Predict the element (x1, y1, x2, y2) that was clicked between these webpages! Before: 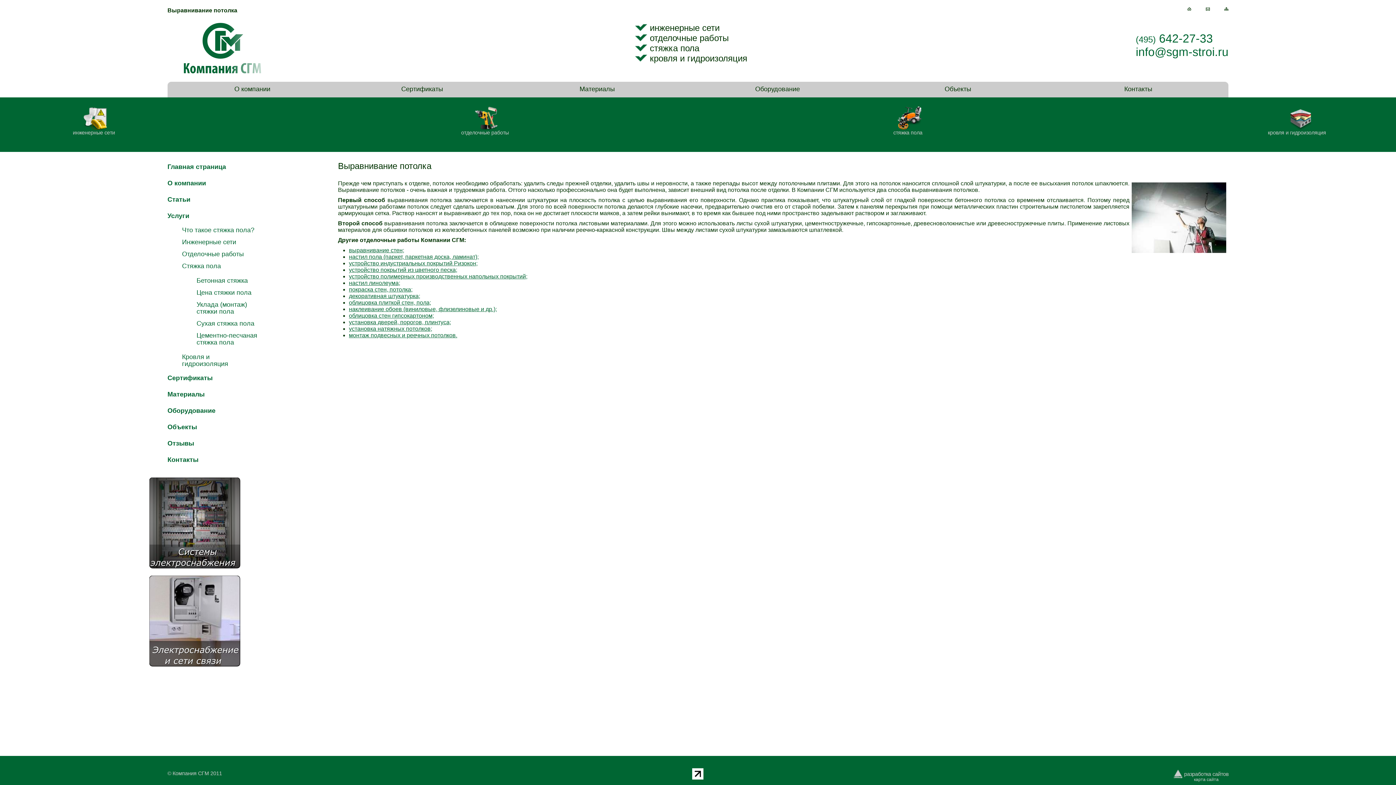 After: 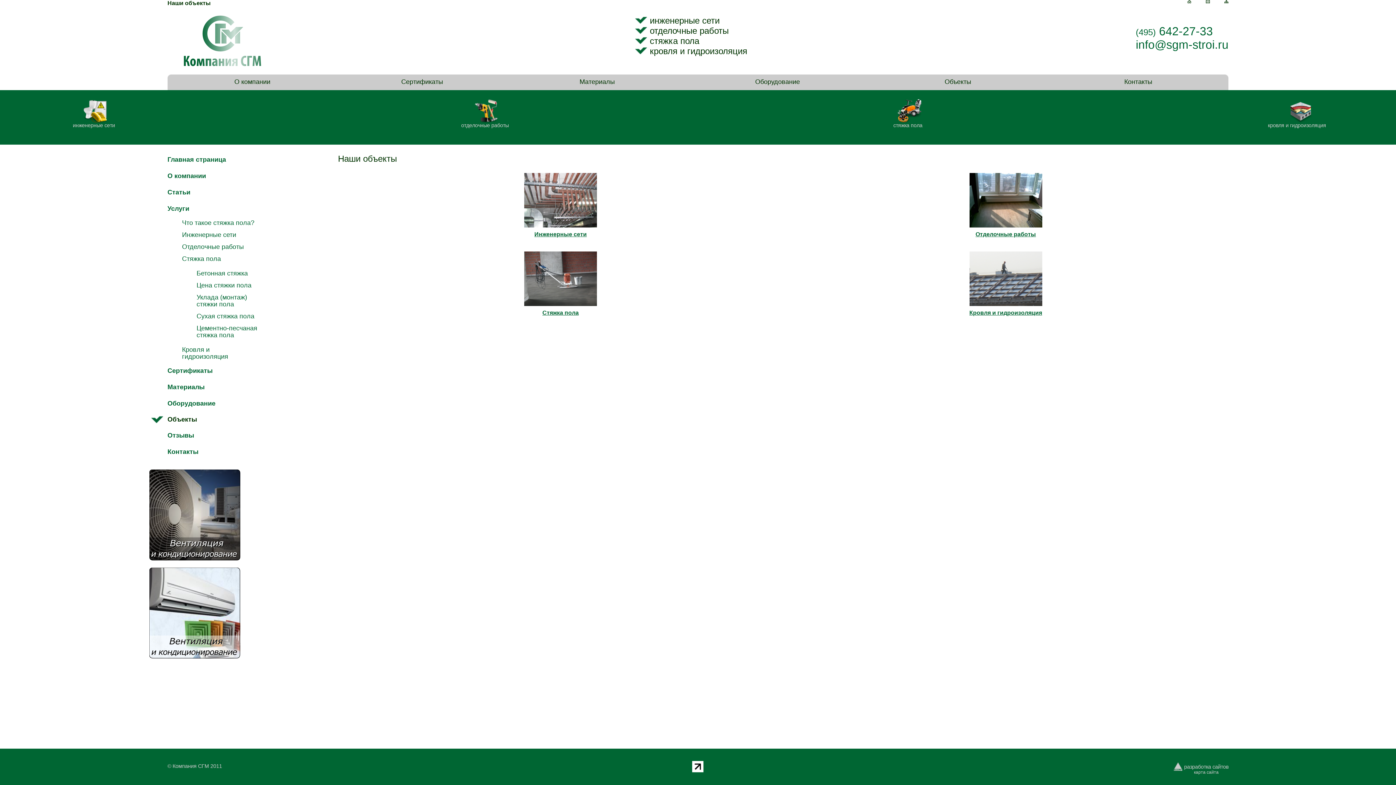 Action: label: Объекты bbox: (156, 423, 197, 430)